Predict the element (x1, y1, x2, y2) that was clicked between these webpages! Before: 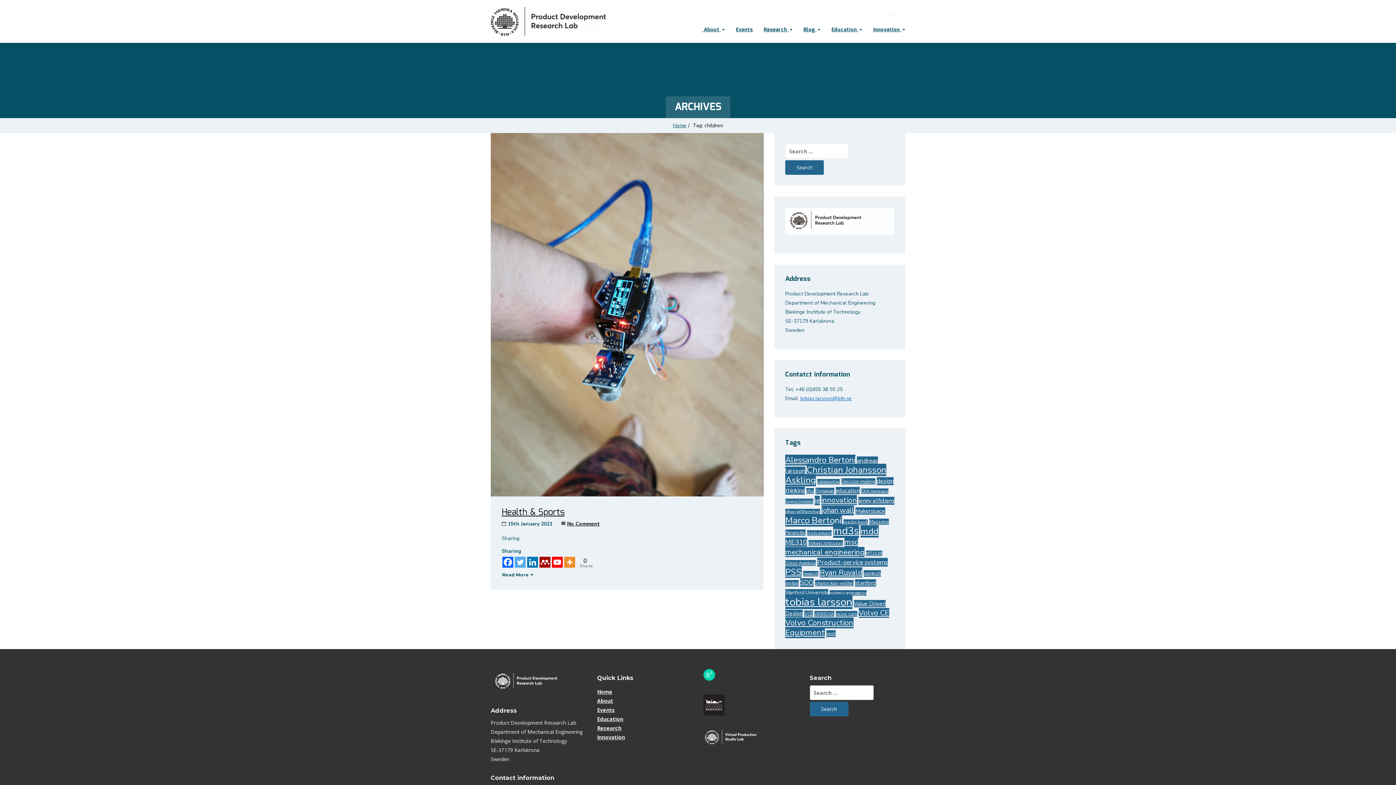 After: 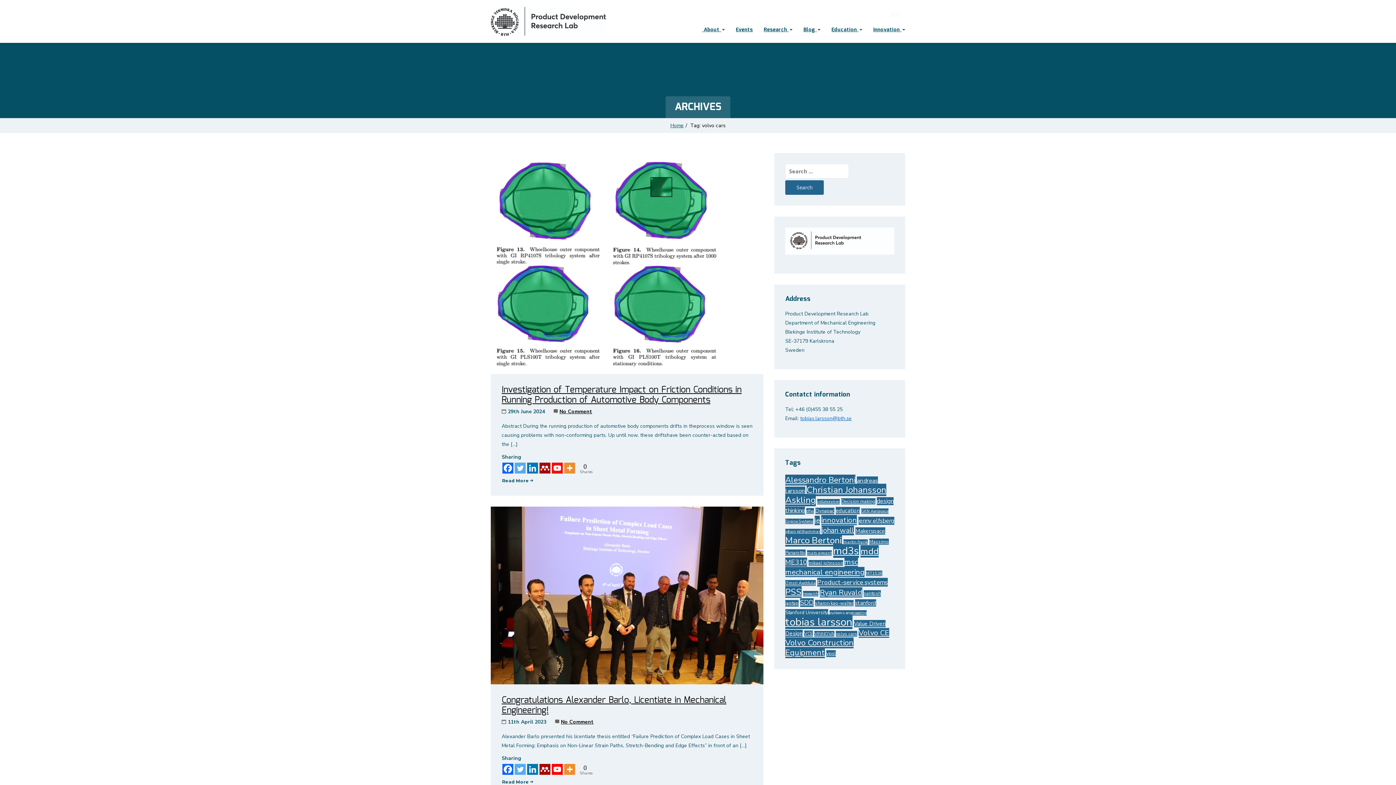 Action: bbox: (836, 611, 857, 617) label: volvo cars (26 items)